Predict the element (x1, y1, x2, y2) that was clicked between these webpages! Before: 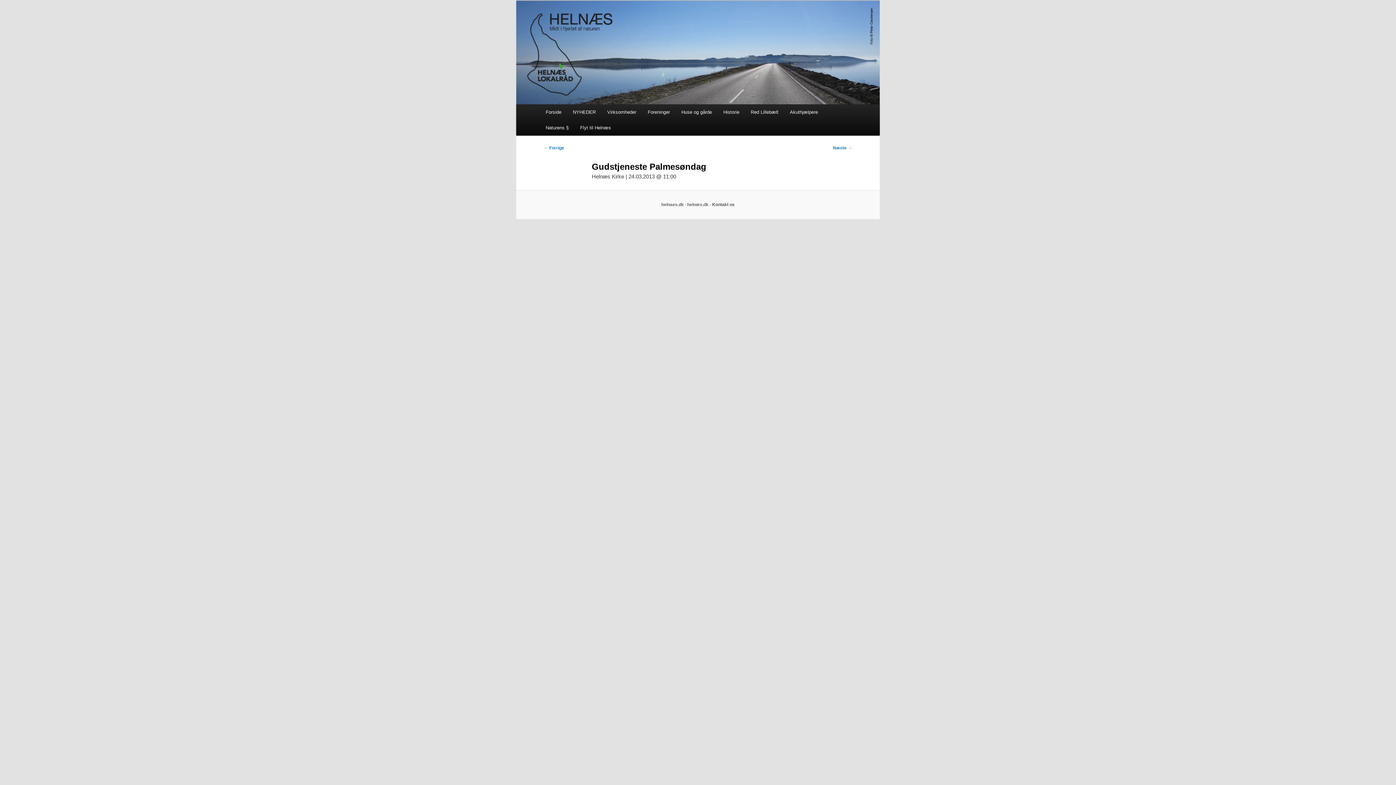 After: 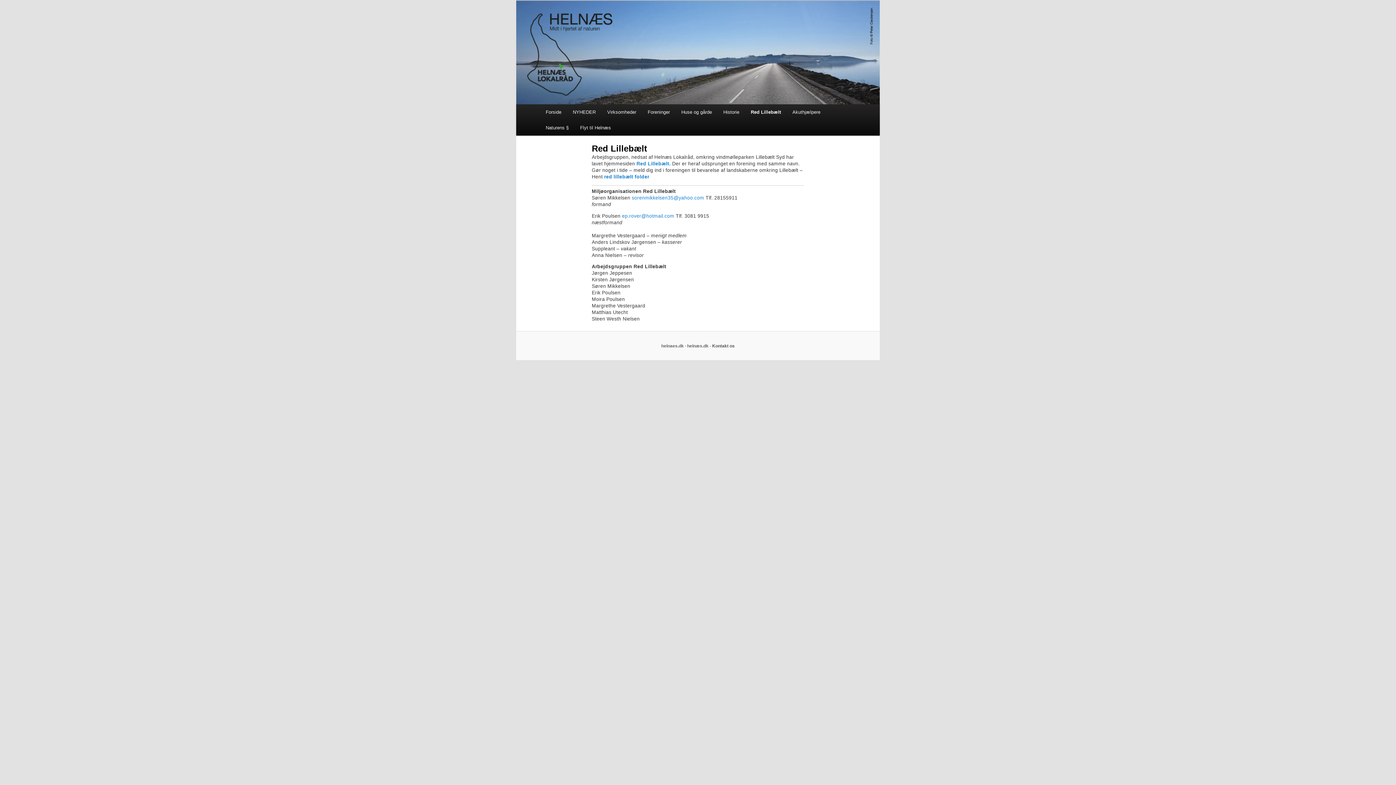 Action: label: Red Lillebælt bbox: (745, 104, 784, 120)